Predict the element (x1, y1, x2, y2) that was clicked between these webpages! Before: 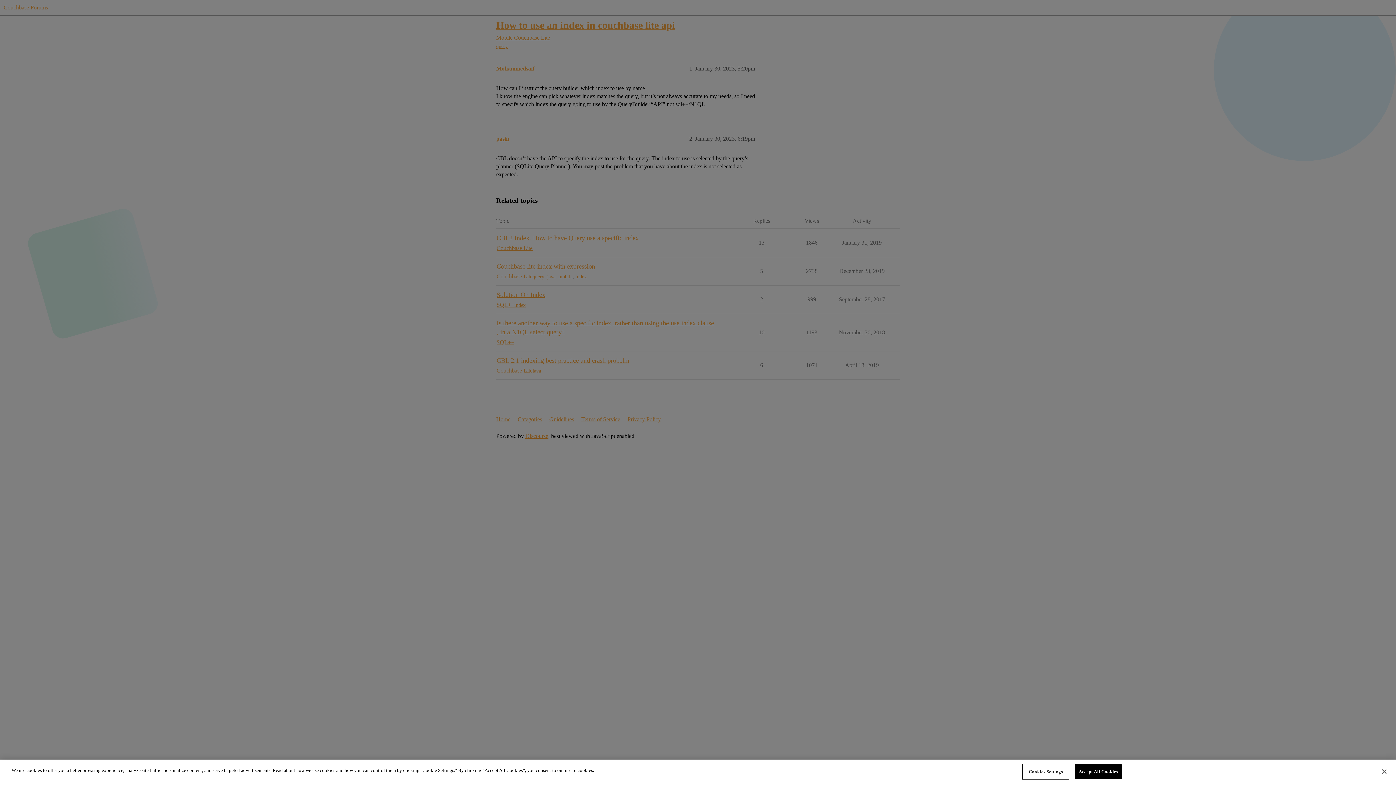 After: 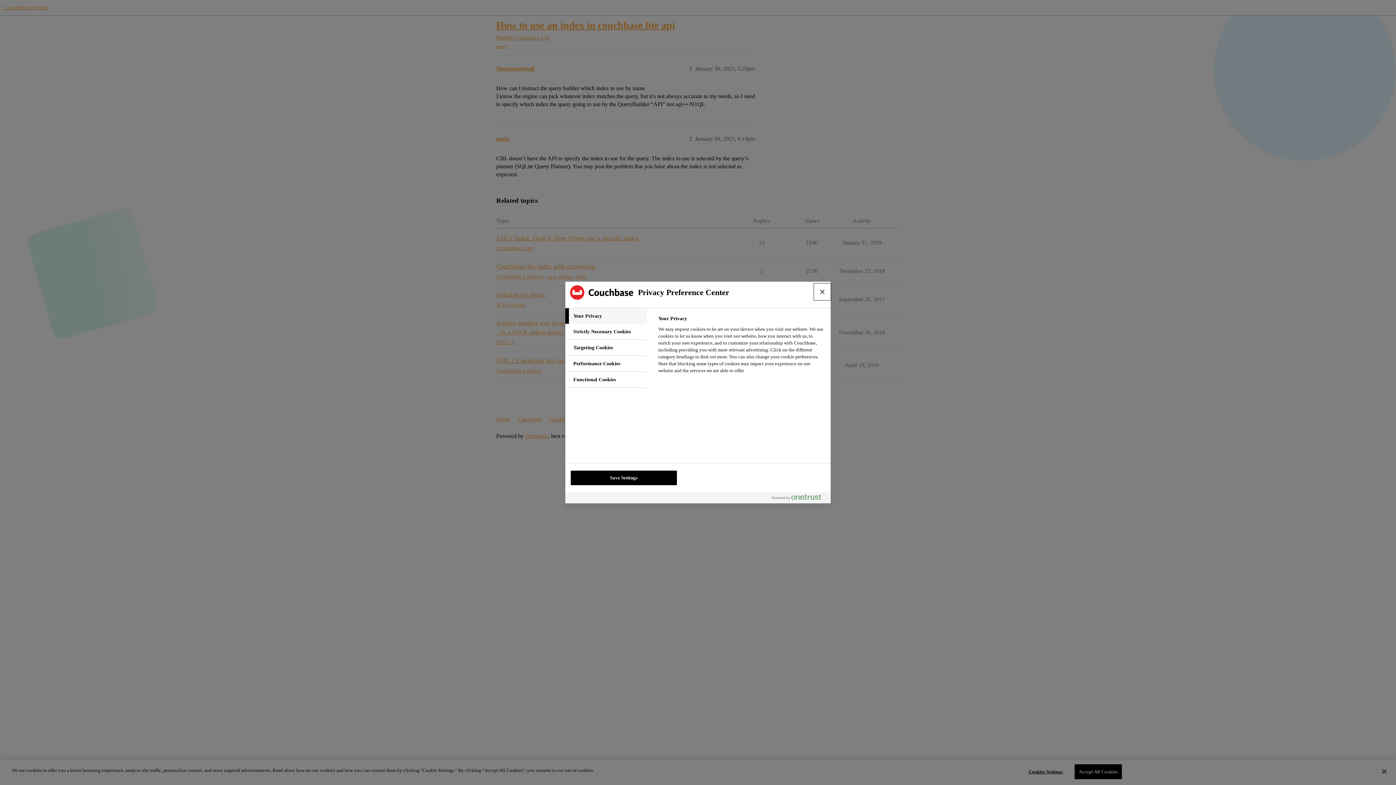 Action: label: Cookies Settings bbox: (1023, 765, 1068, 779)